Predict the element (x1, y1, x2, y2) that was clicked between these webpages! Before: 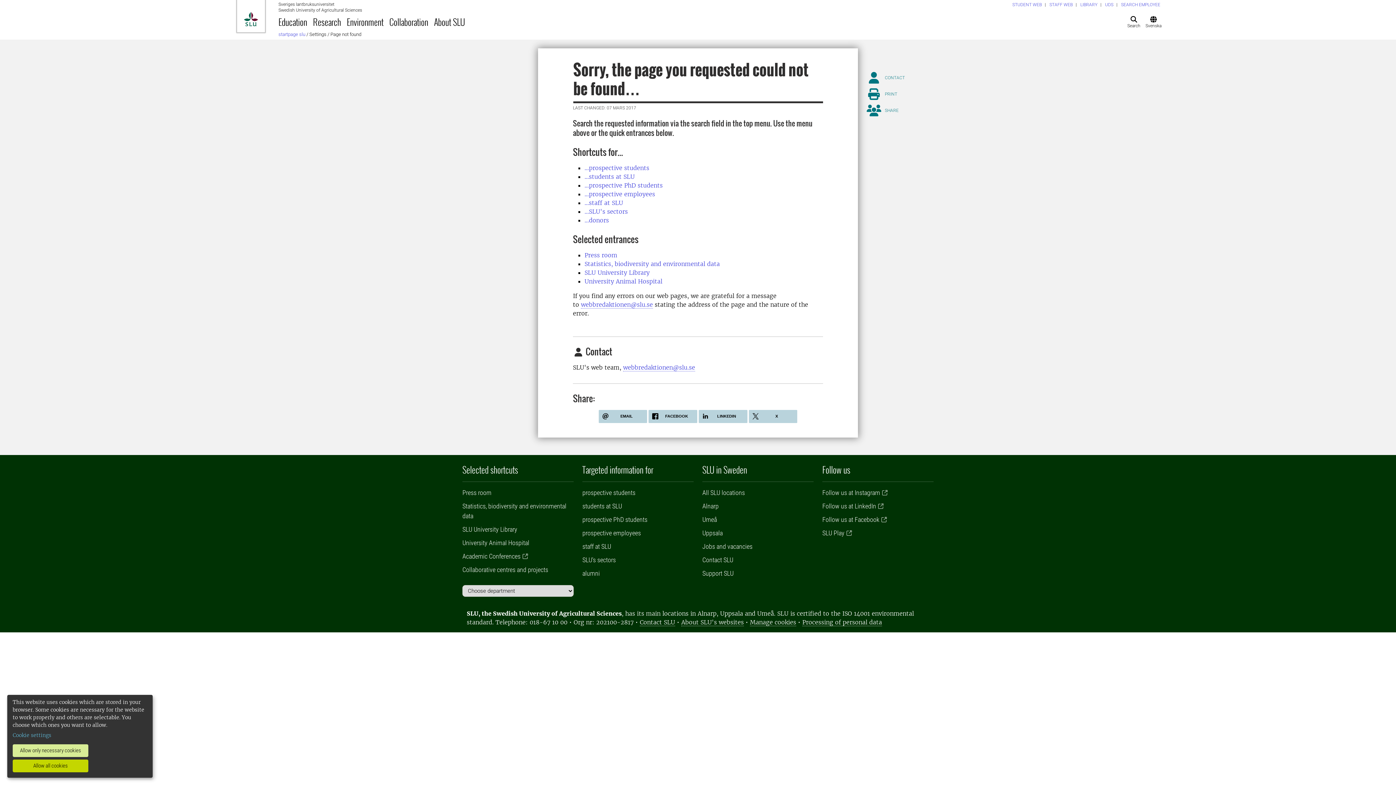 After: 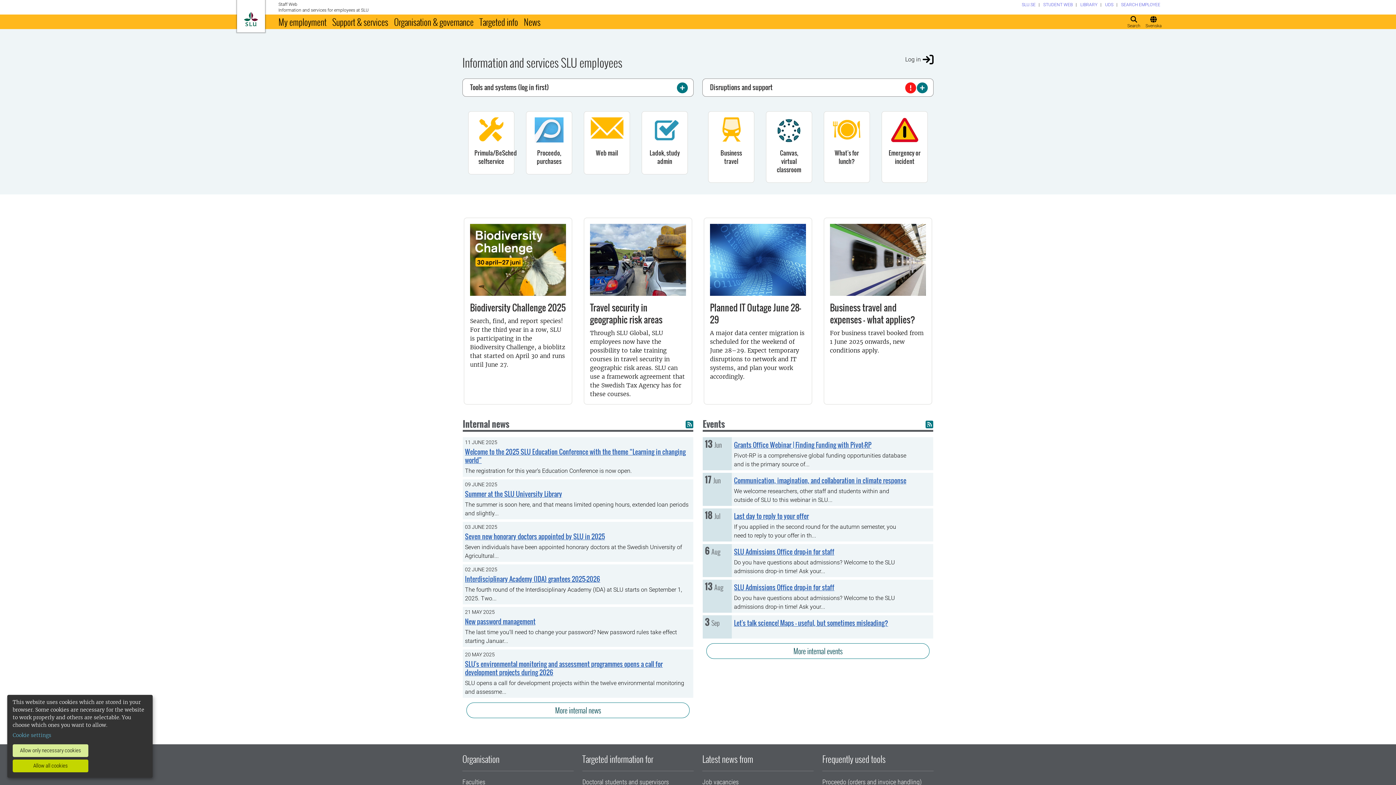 Action: label: staff at SLU bbox: (582, 542, 611, 550)